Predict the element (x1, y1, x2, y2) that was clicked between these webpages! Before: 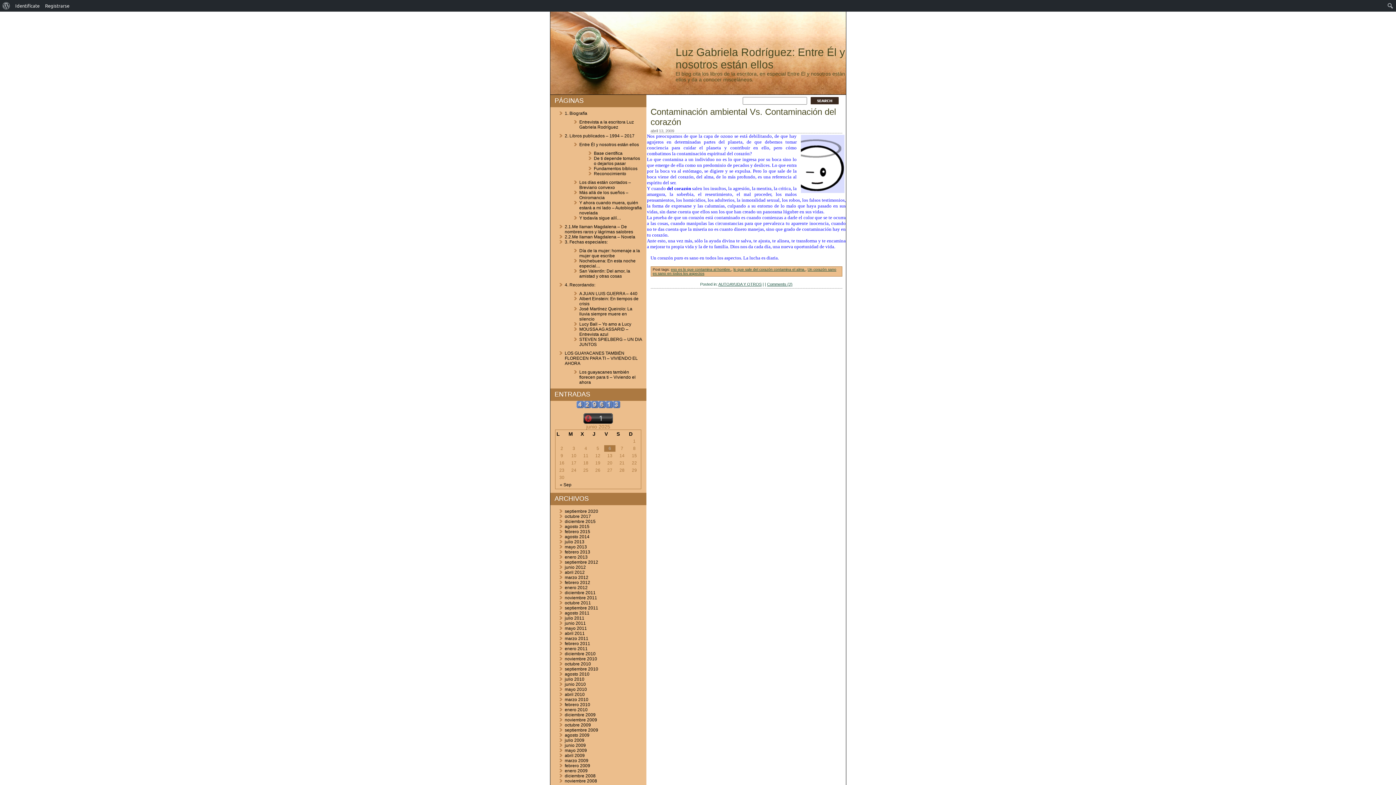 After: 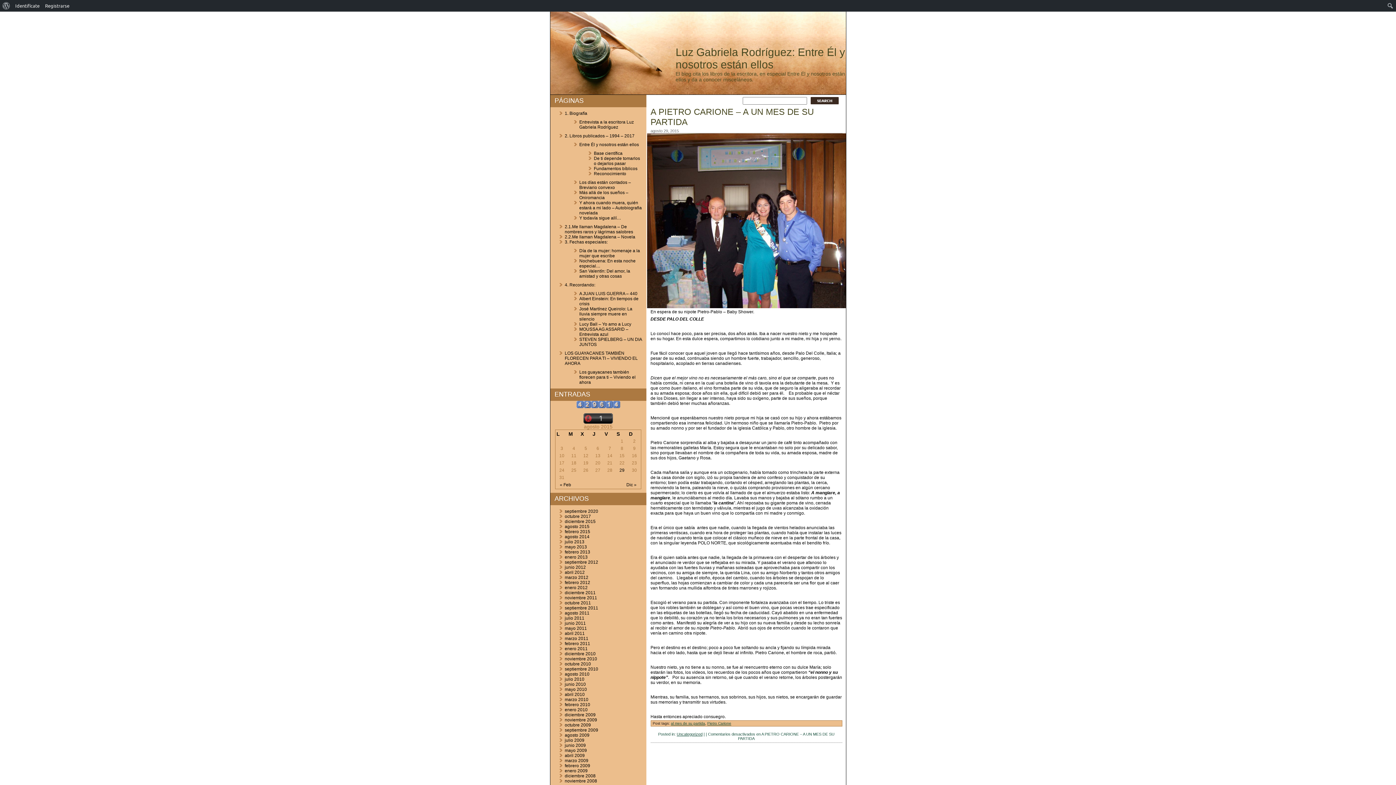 Action: label: agosto 2015 bbox: (564, 524, 589, 529)